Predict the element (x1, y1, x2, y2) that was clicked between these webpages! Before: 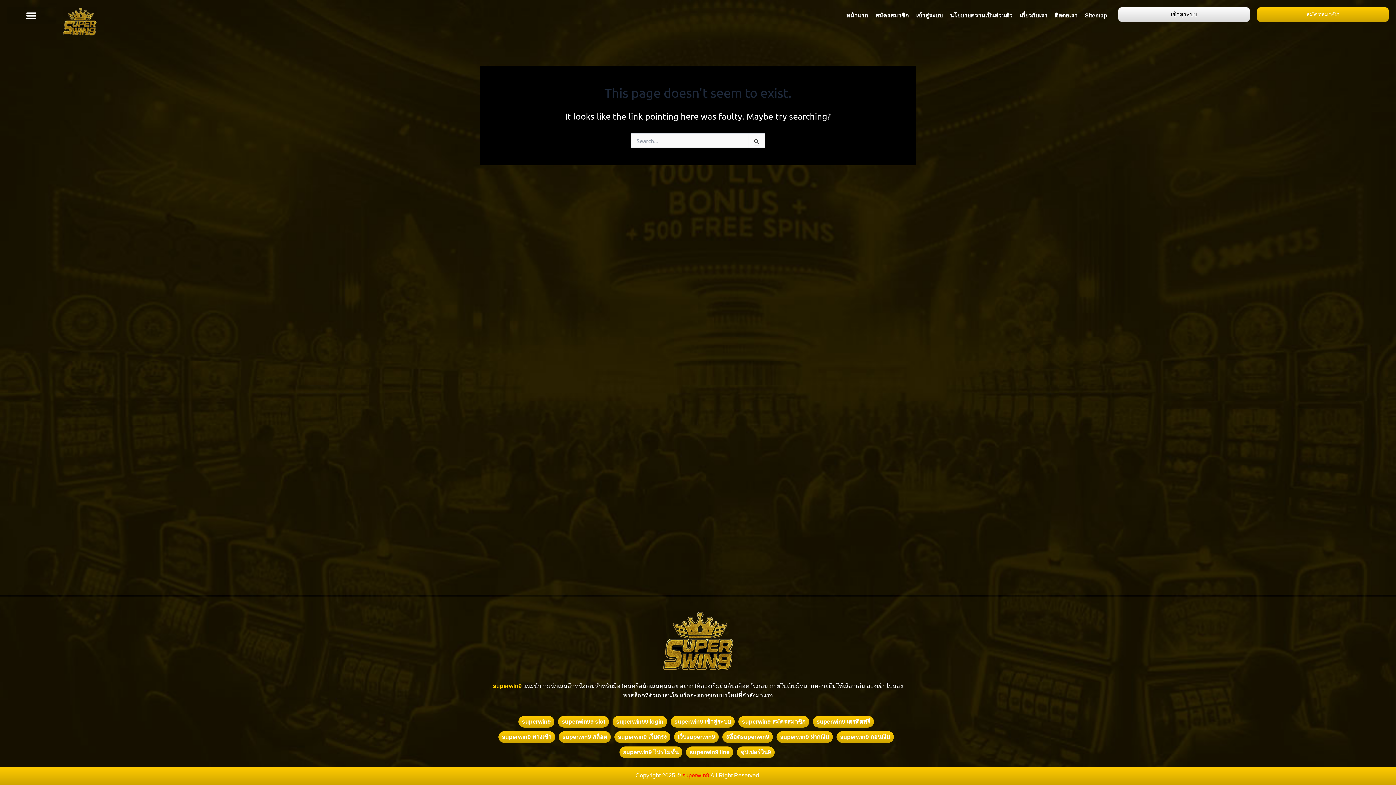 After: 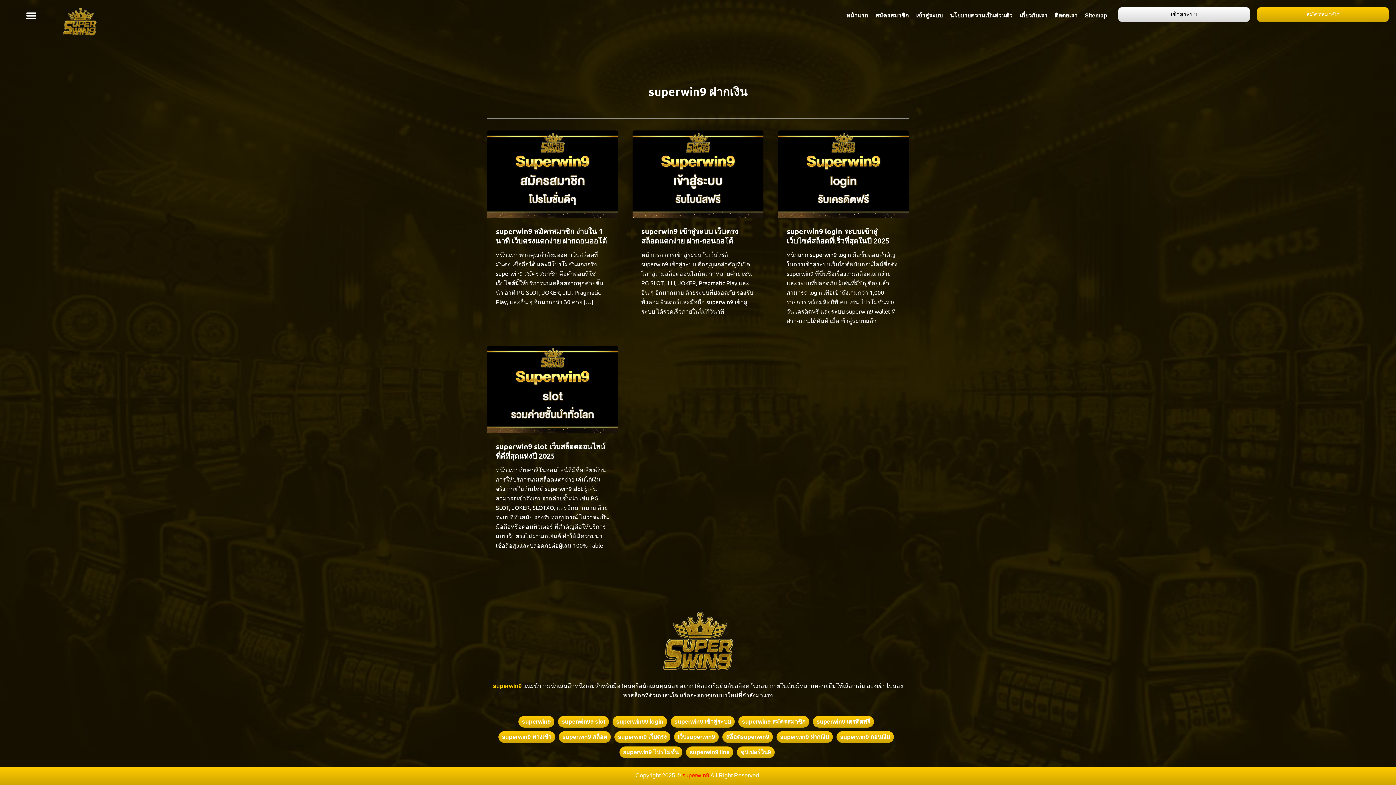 Action: label: superwin9 ฝากเงิน bbox: (776, 731, 833, 743)